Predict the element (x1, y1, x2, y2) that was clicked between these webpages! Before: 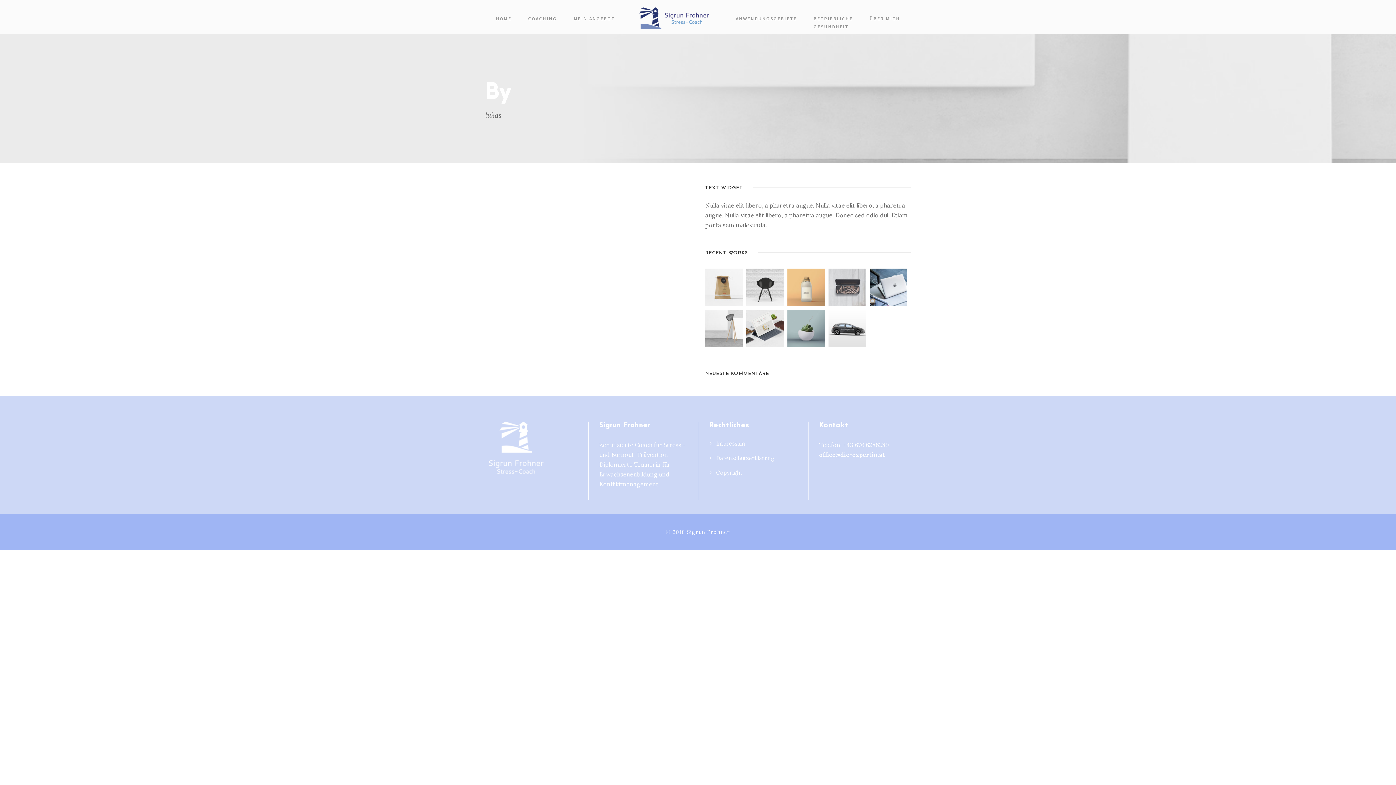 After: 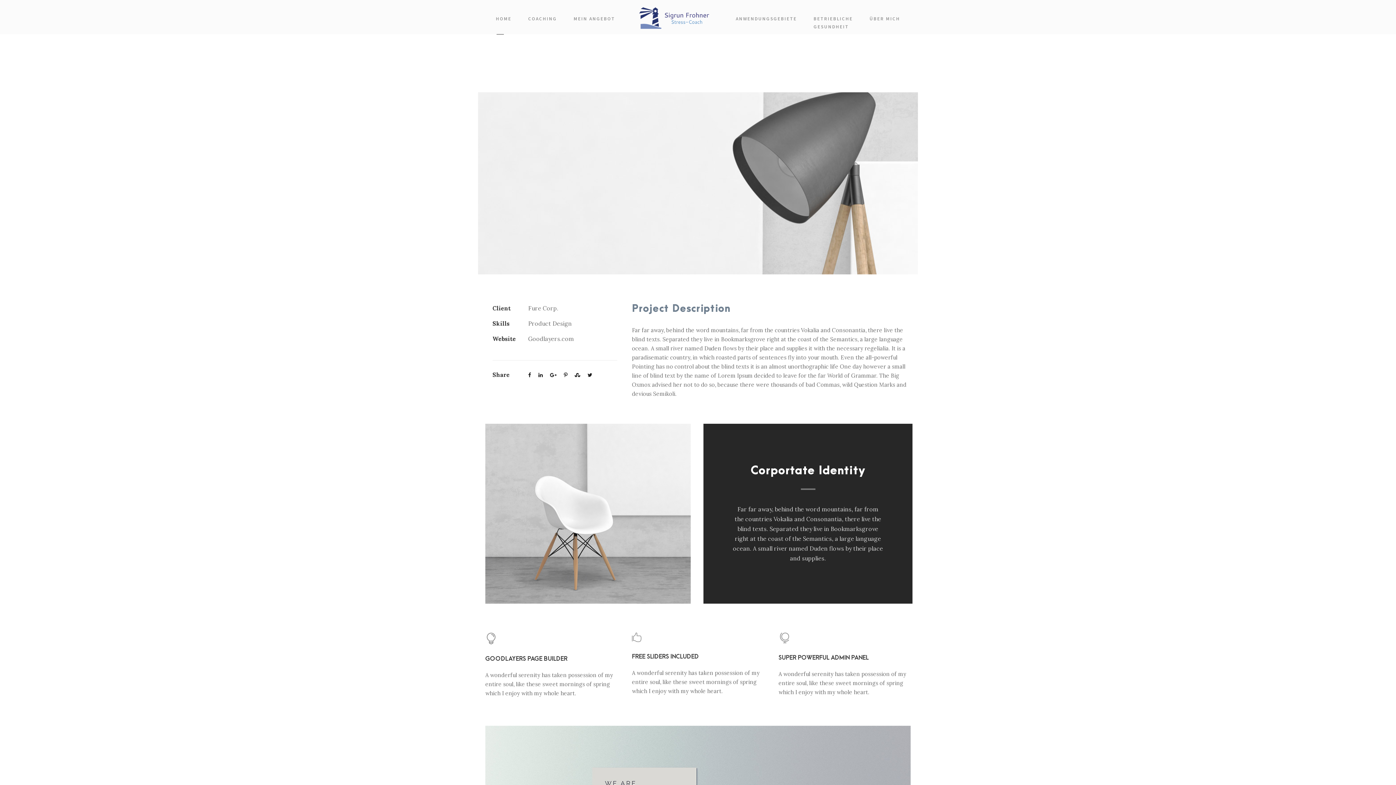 Action: bbox: (705, 324, 742, 331)